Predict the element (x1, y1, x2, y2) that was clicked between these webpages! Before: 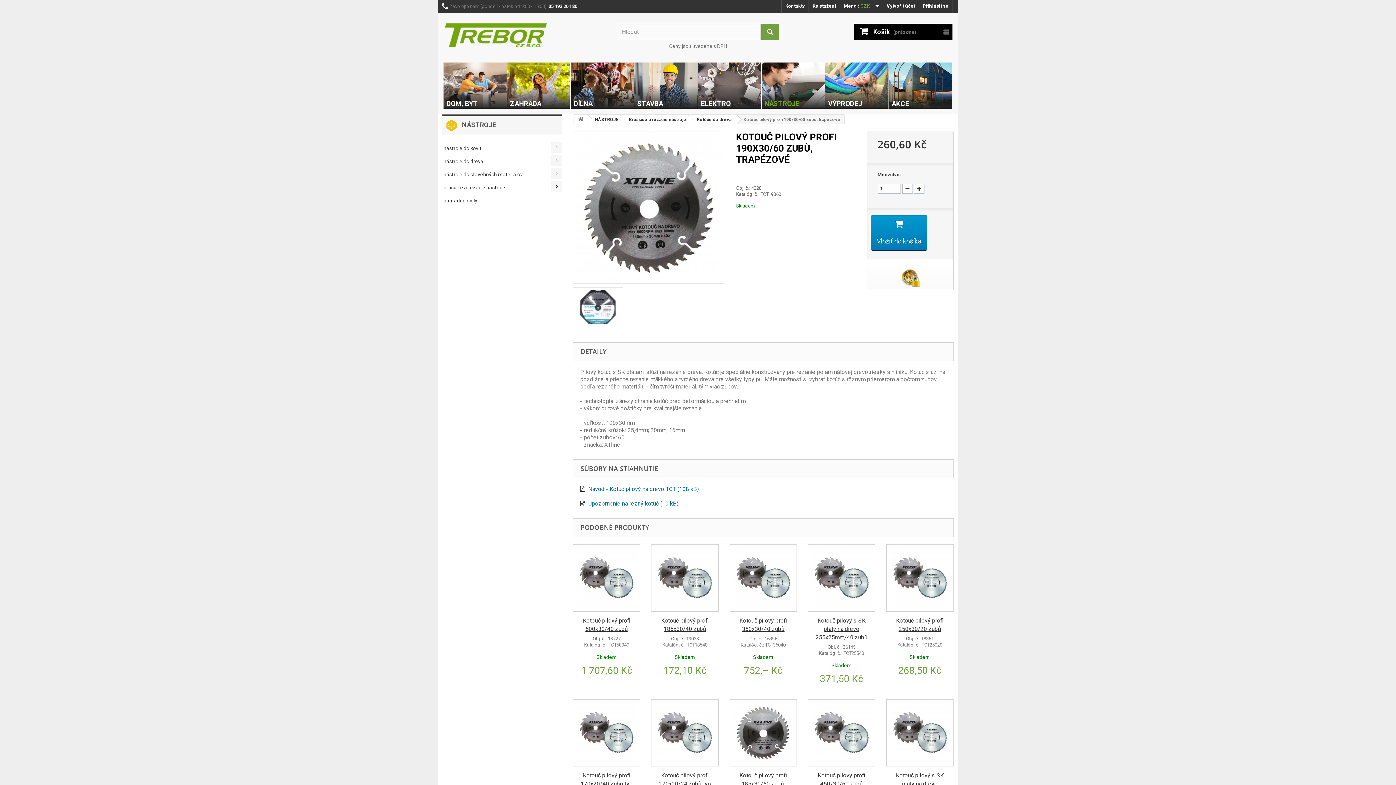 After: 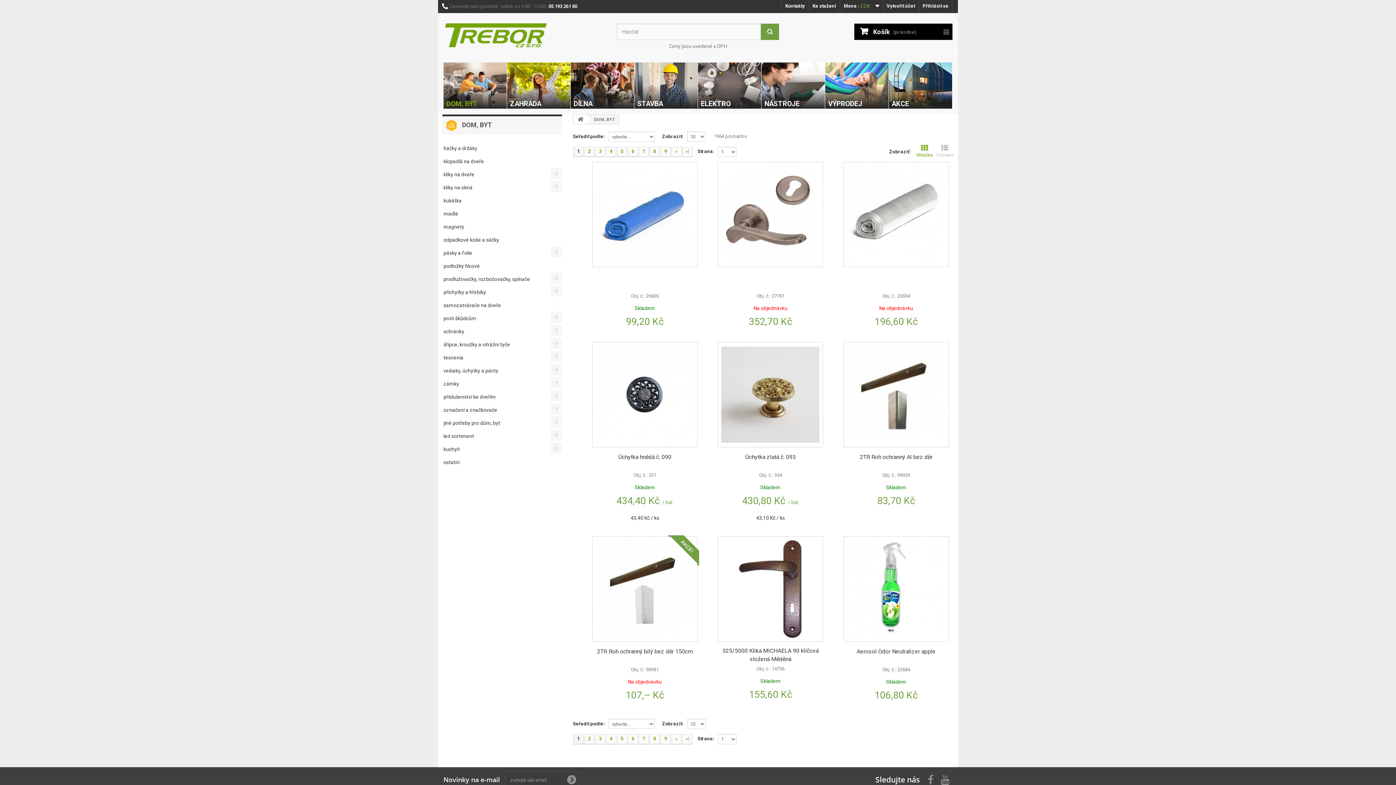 Action: bbox: (443, 62, 506, 108) label: DOM, BYT